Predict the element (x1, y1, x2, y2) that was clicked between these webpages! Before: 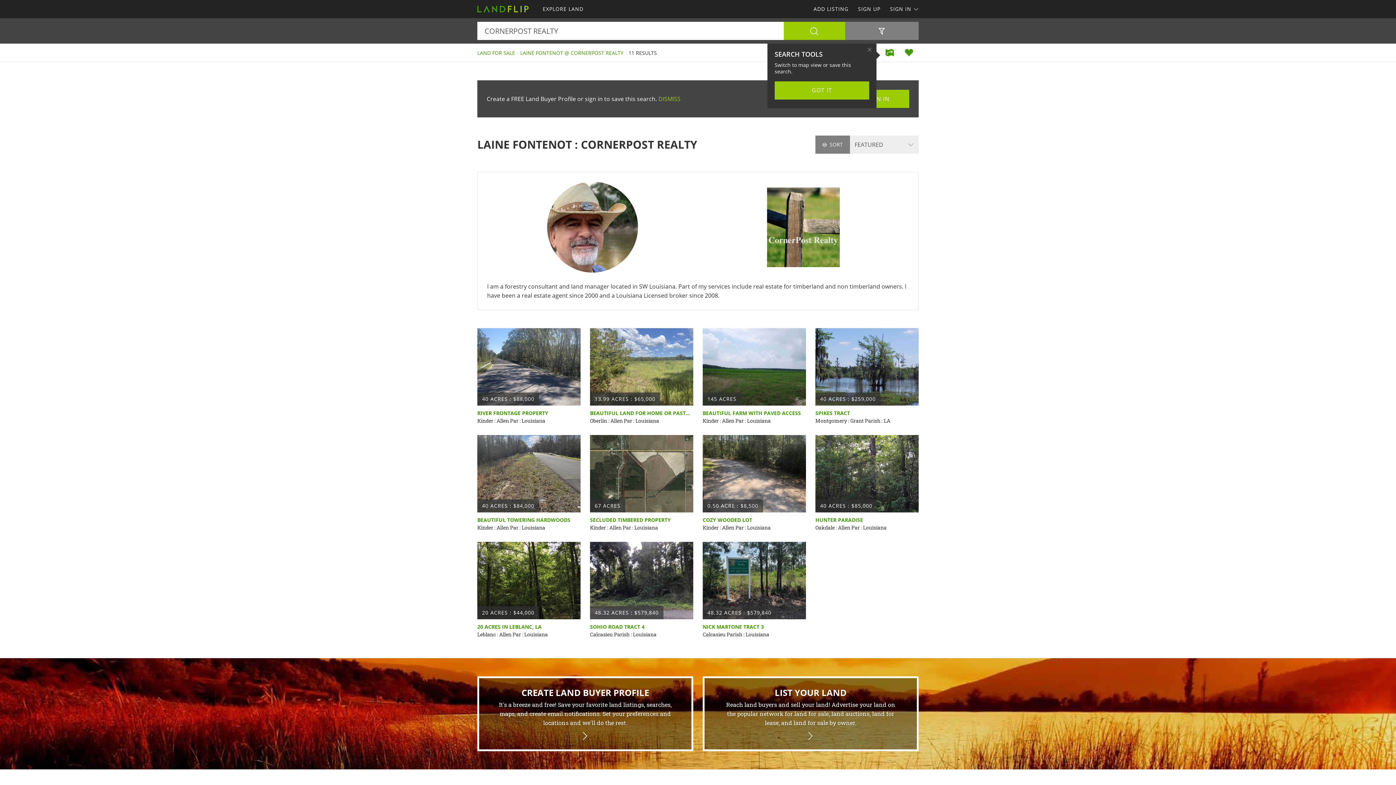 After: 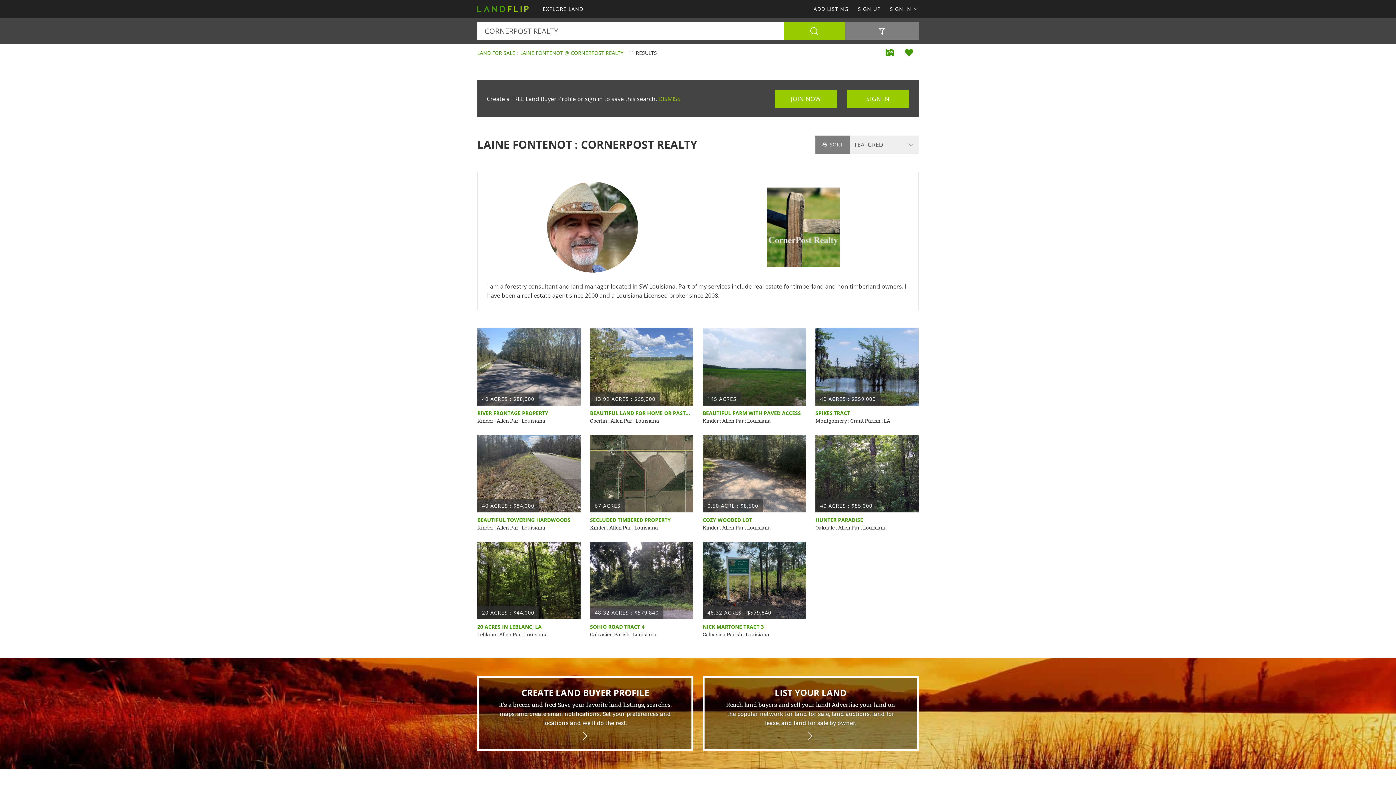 Action: bbox: (784, 21, 845, 40) label: Search